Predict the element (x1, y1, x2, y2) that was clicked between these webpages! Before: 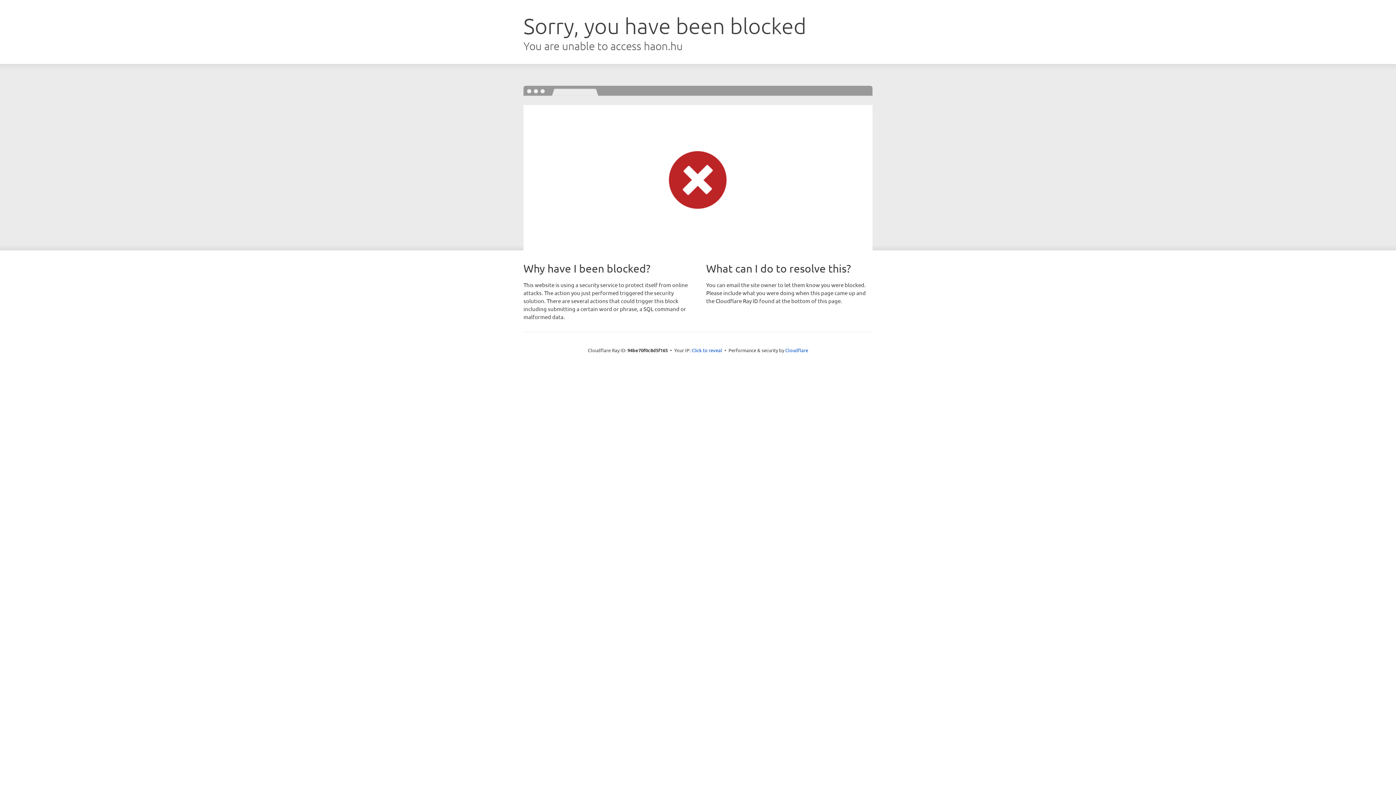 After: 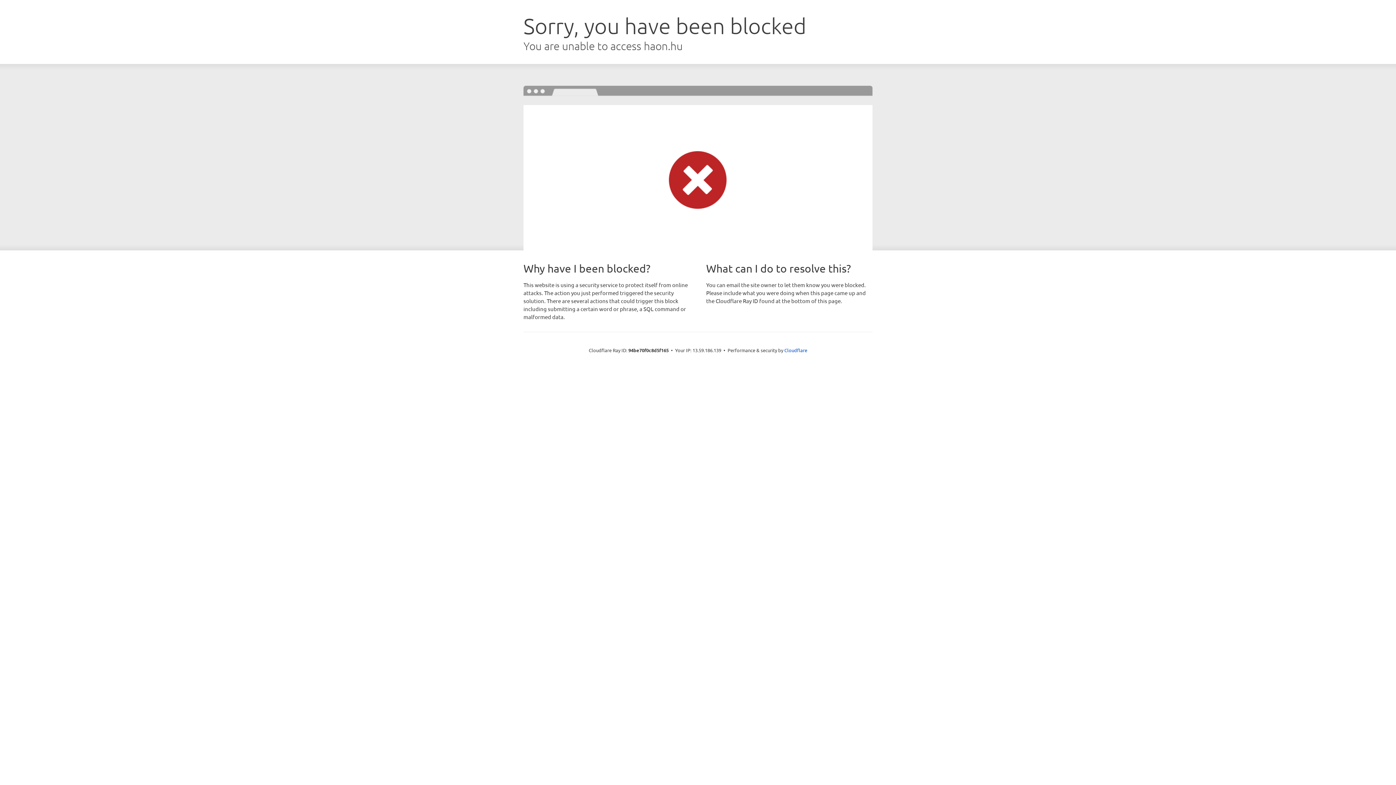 Action: bbox: (691, 346, 722, 353) label: Click to reveal